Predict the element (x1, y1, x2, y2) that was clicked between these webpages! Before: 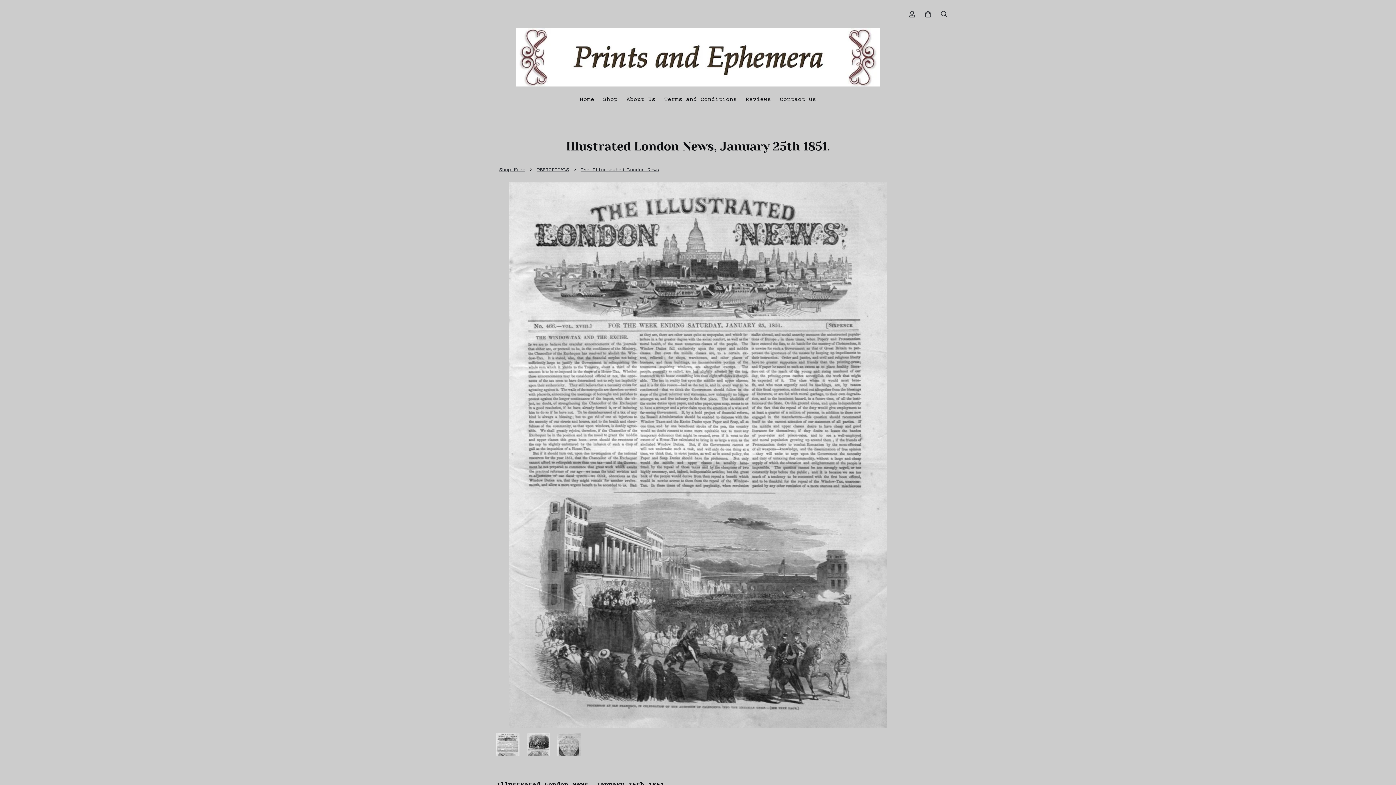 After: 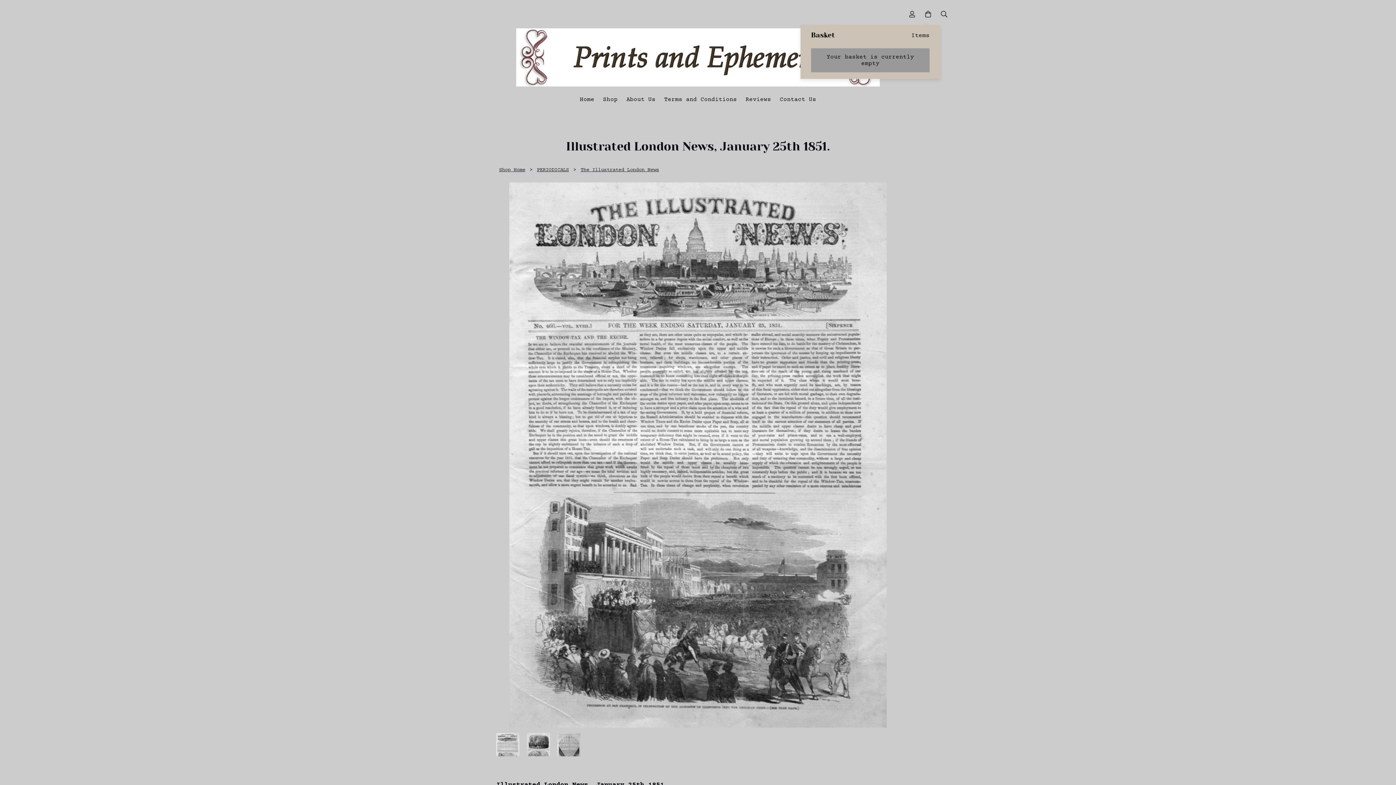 Action: bbox: (923, 10, 933, 17)